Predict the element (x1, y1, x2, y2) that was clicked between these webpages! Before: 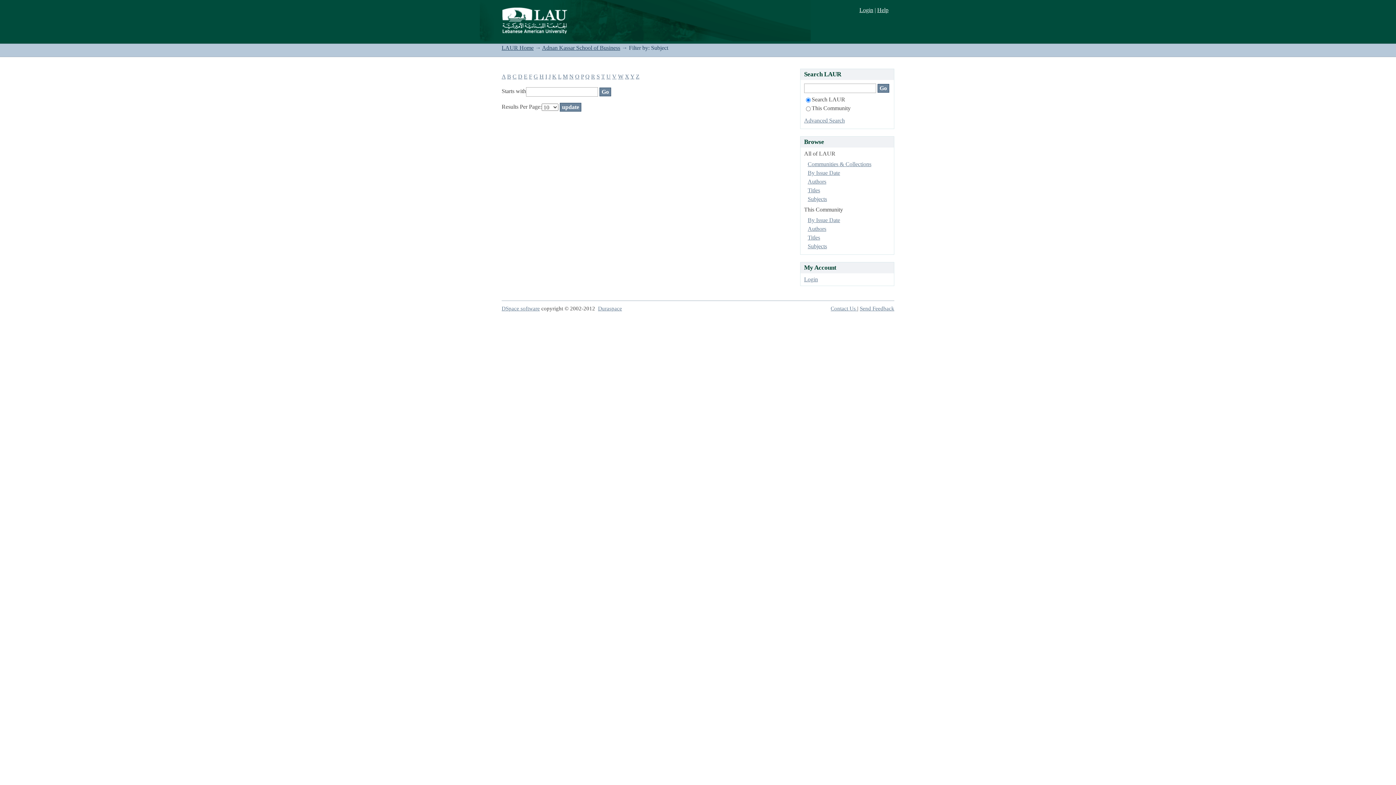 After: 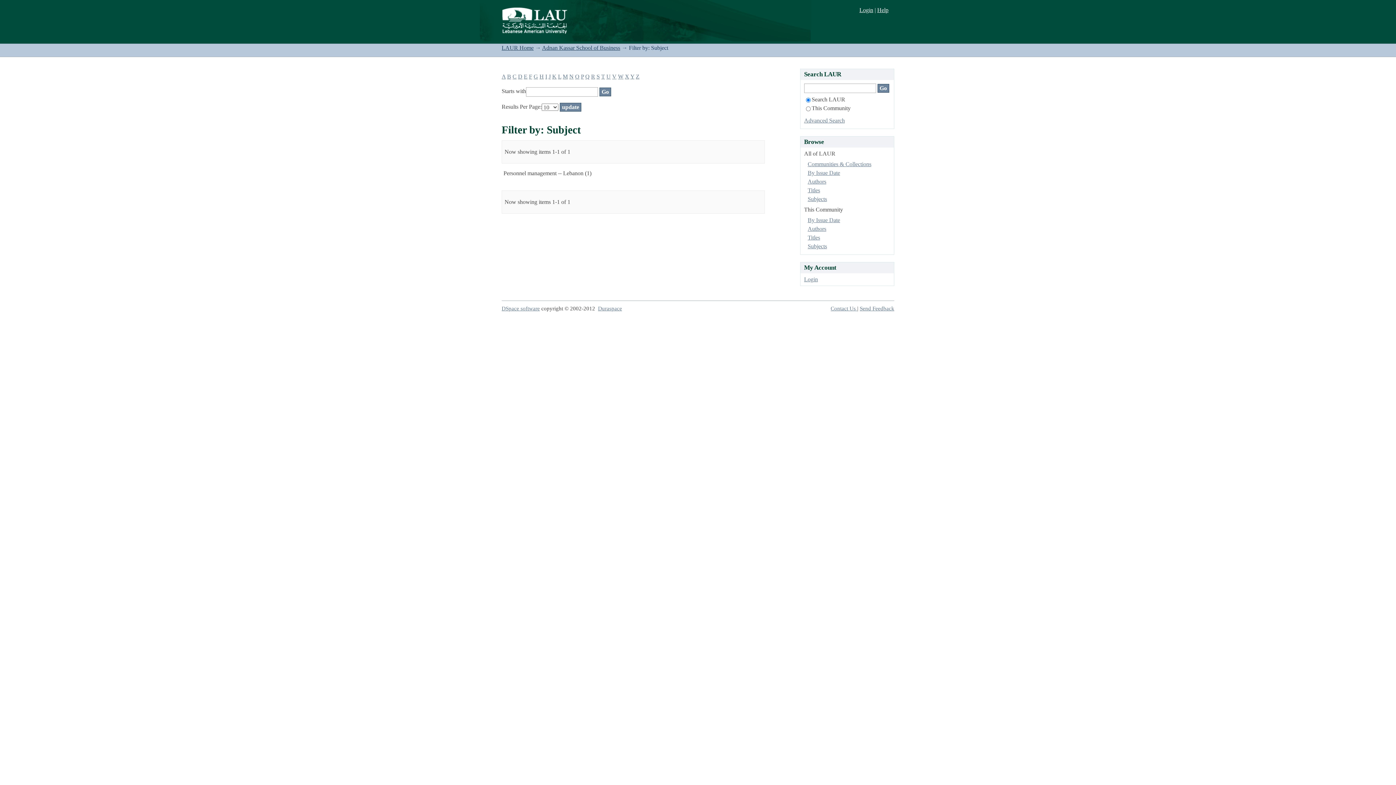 Action: label: P bbox: (581, 73, 584, 79)